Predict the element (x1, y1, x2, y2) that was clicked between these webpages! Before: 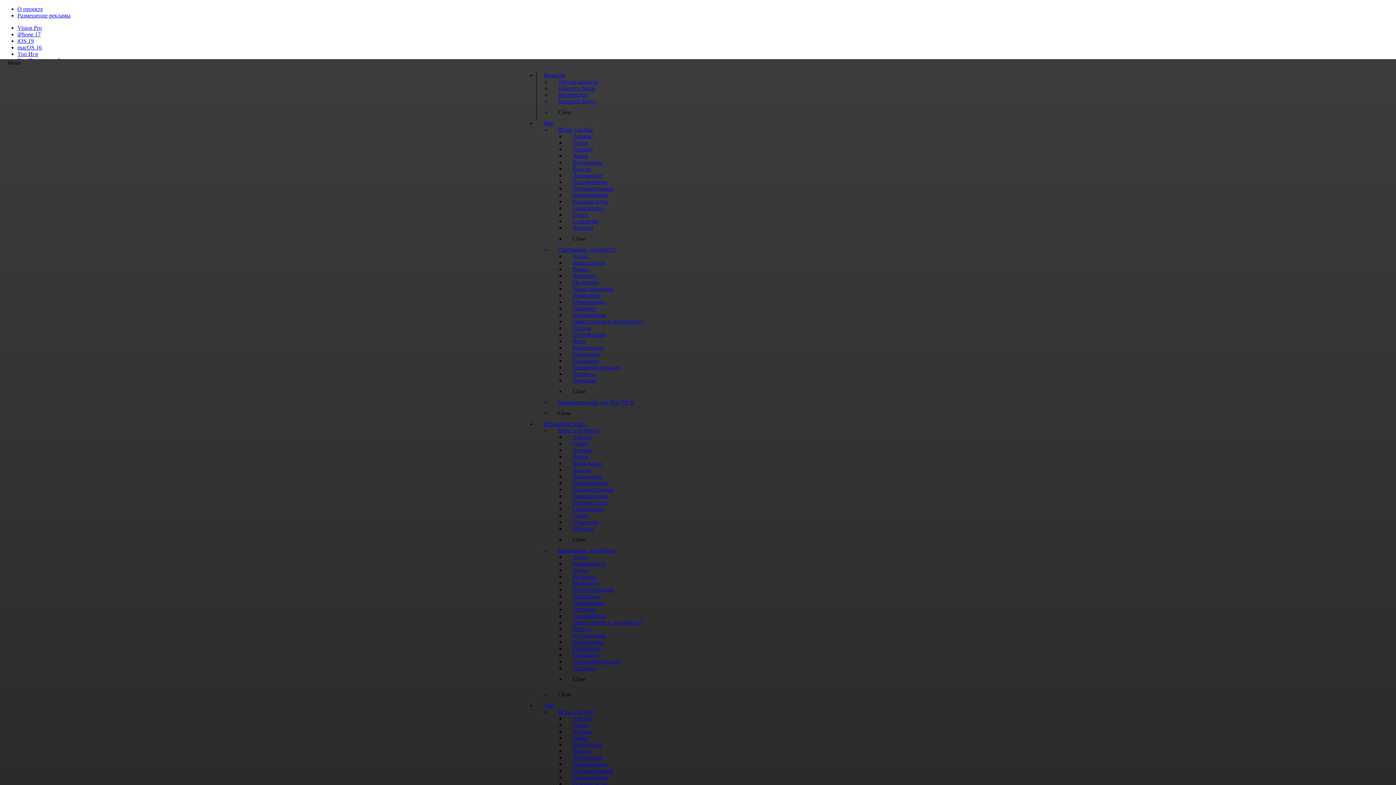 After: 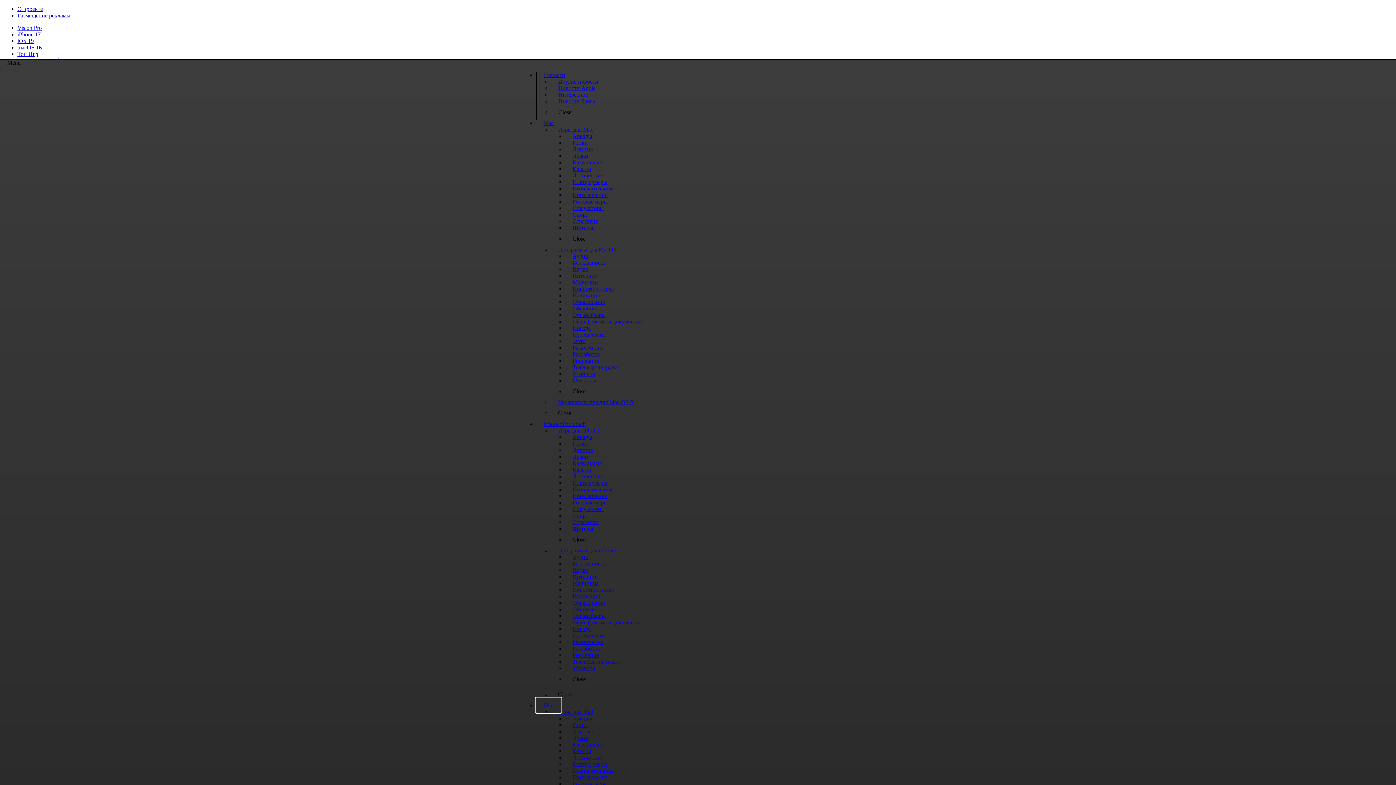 Action: label: iPad bbox: (536, 698, 561, 713)